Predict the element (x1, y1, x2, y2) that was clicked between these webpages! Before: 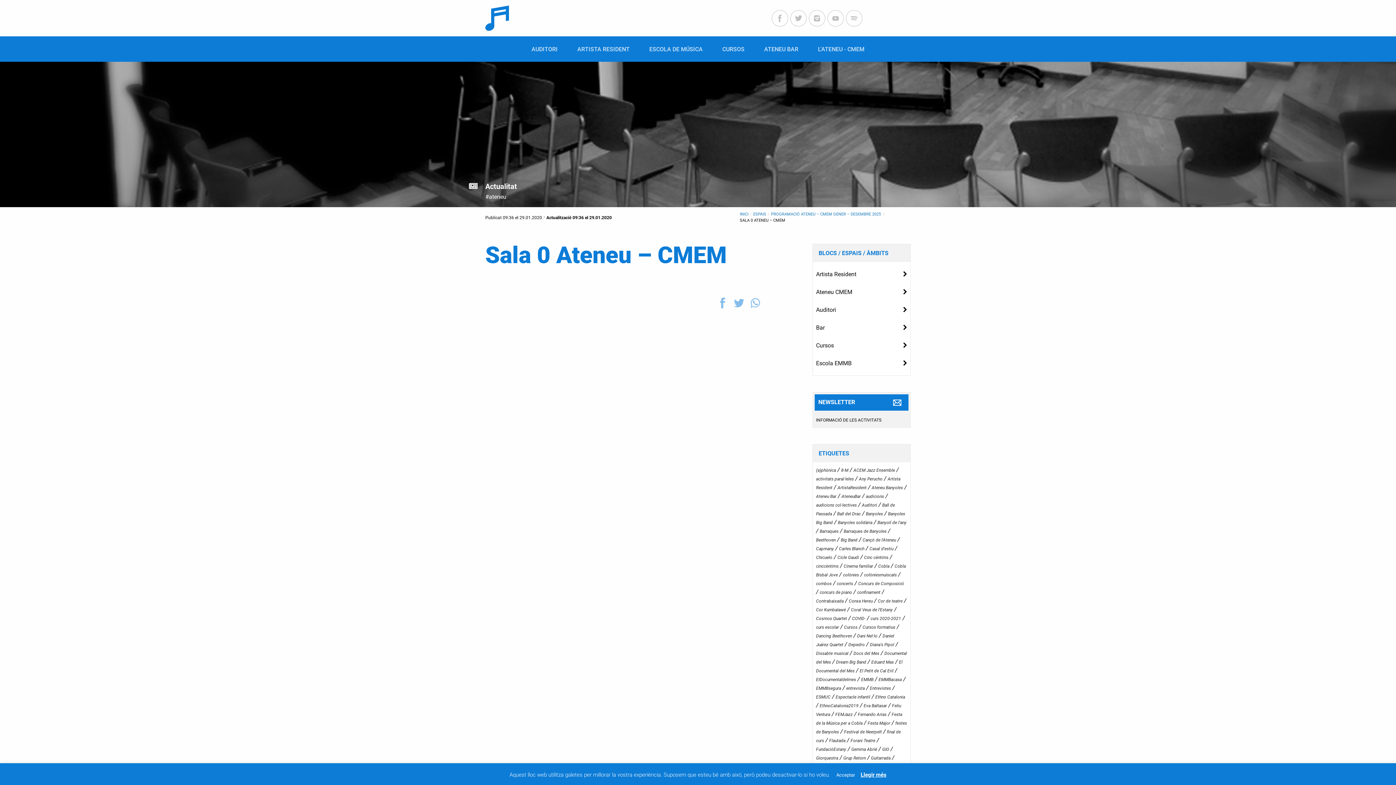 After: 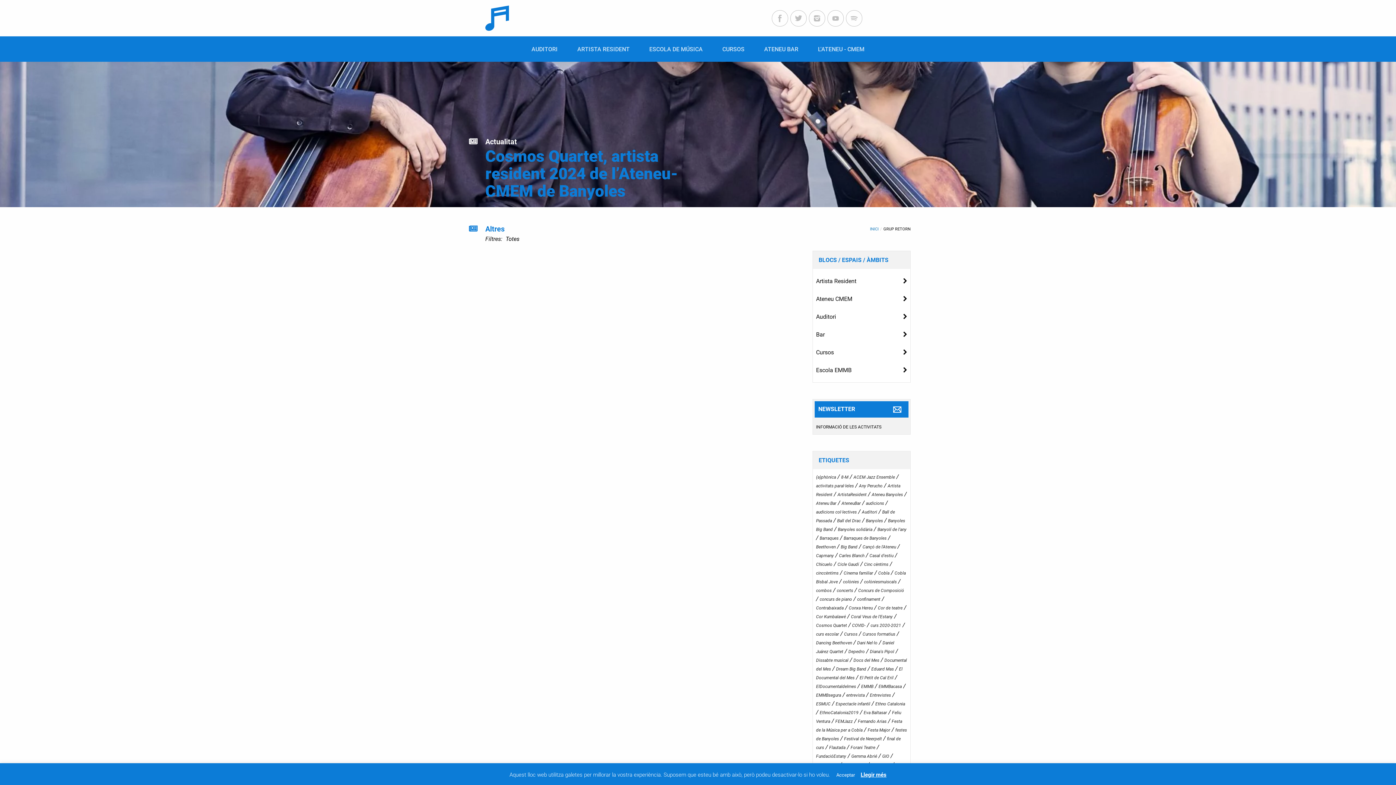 Action: label: Grup Retorn bbox: (843, 754, 866, 761)